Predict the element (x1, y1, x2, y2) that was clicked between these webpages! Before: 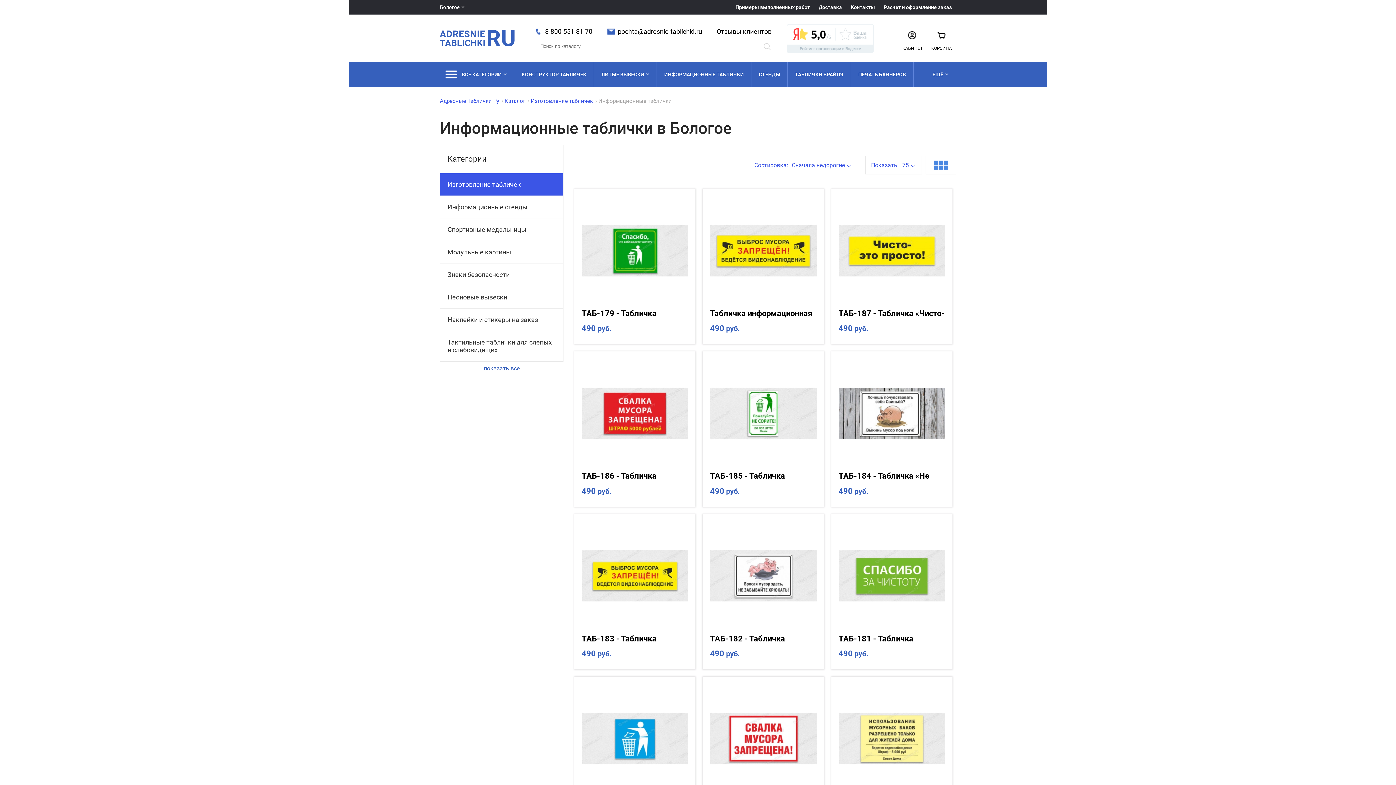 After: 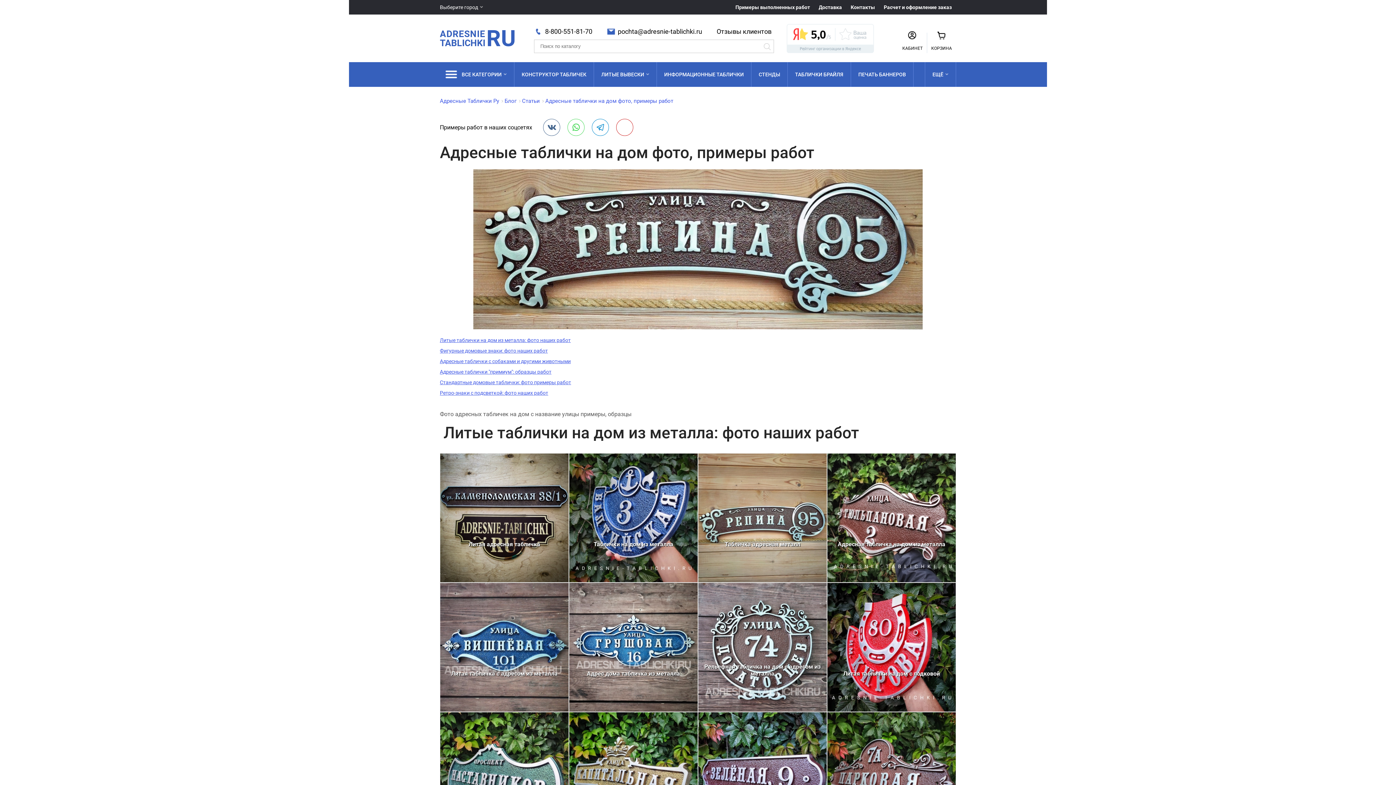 Action: bbox: (735, 0, 810, 14) label: Примеры выполненных работ